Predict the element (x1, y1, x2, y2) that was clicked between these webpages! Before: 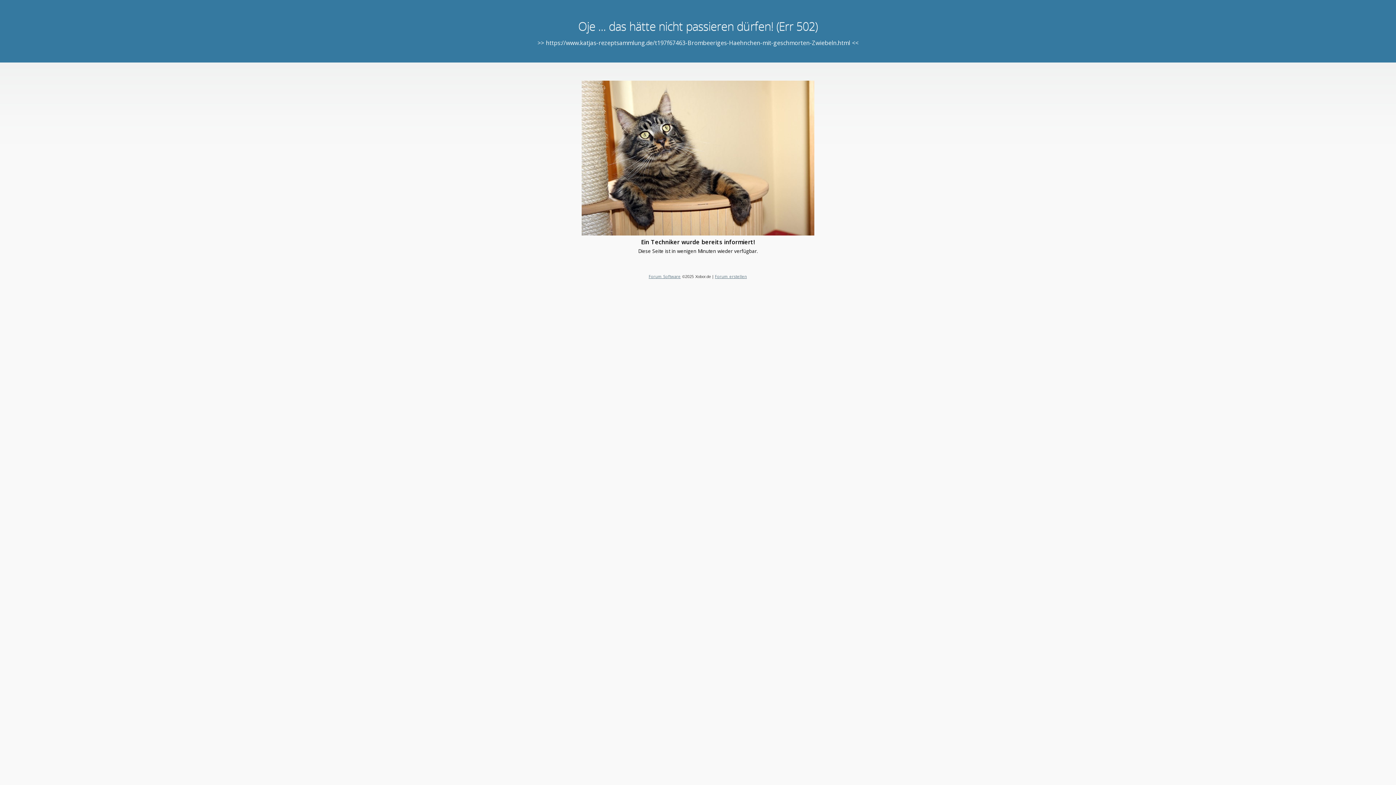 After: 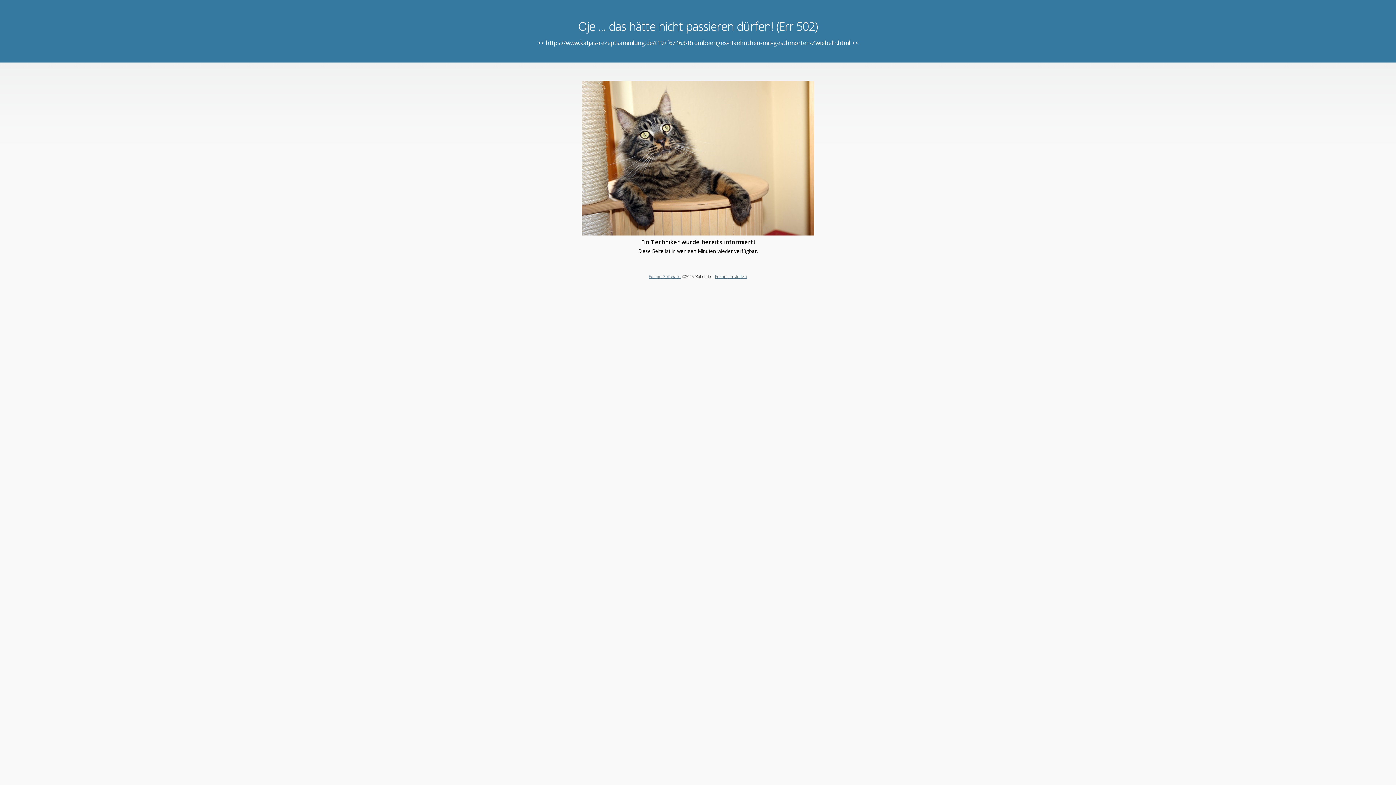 Action: bbox: (715, 273, 747, 279) label: Forum erstellen